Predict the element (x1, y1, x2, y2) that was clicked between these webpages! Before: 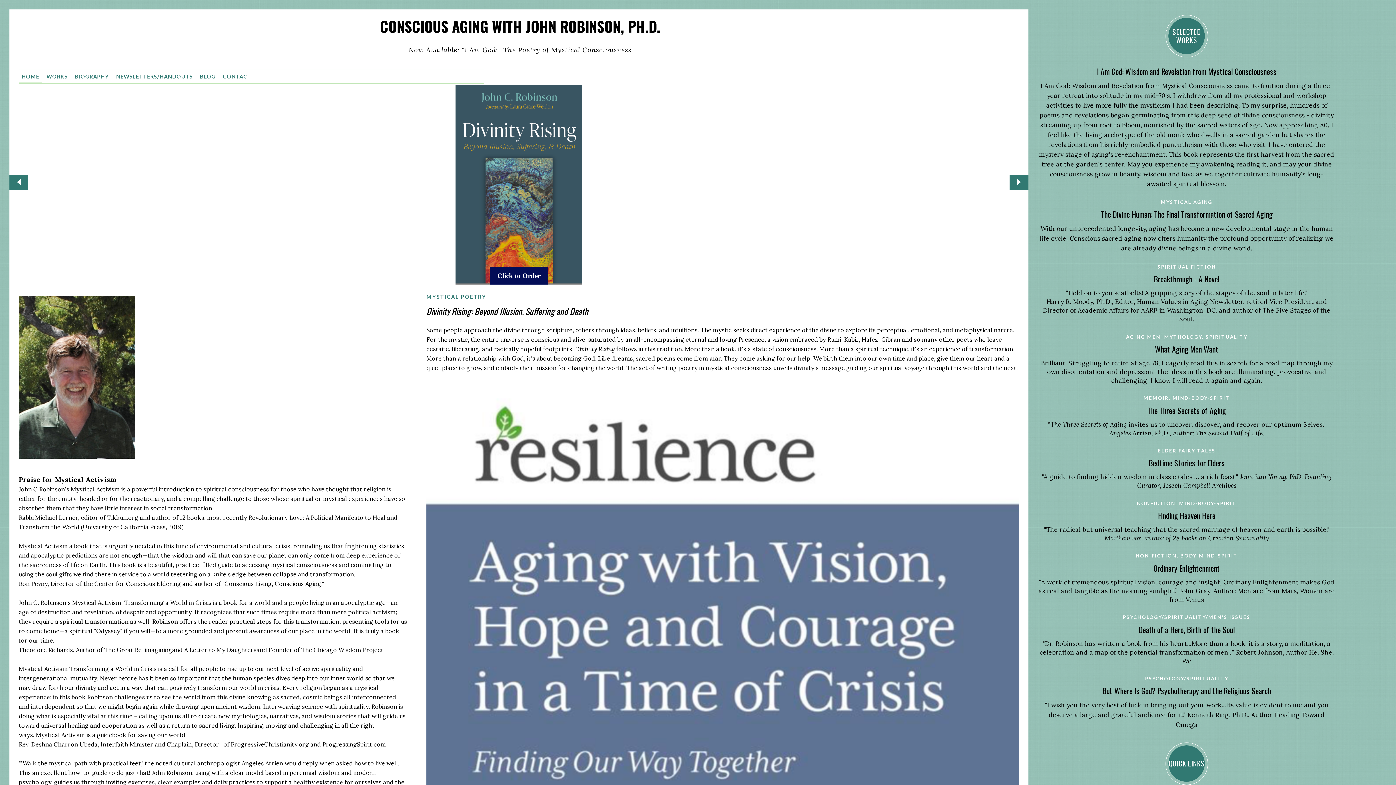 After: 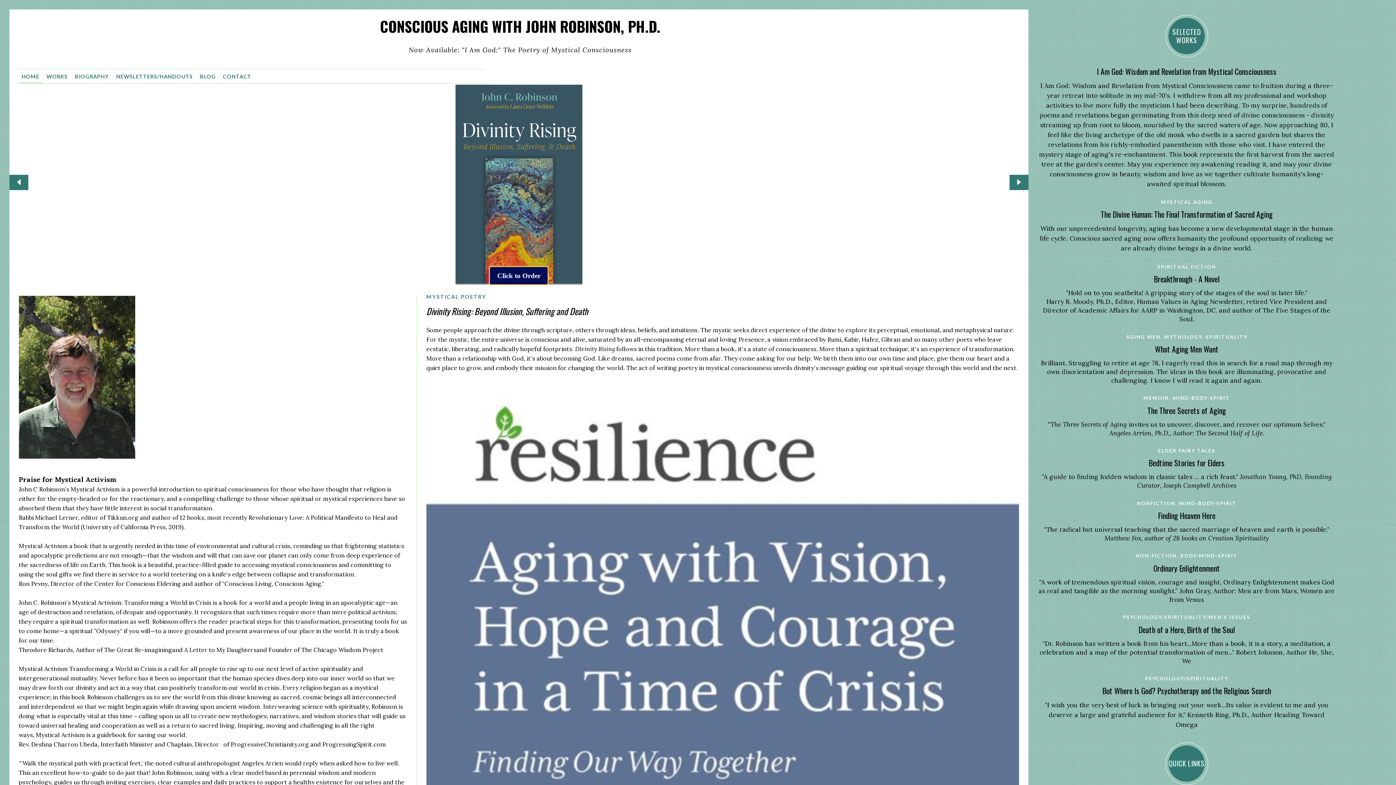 Action: label: Click to Order bbox: (489, 266, 548, 284)